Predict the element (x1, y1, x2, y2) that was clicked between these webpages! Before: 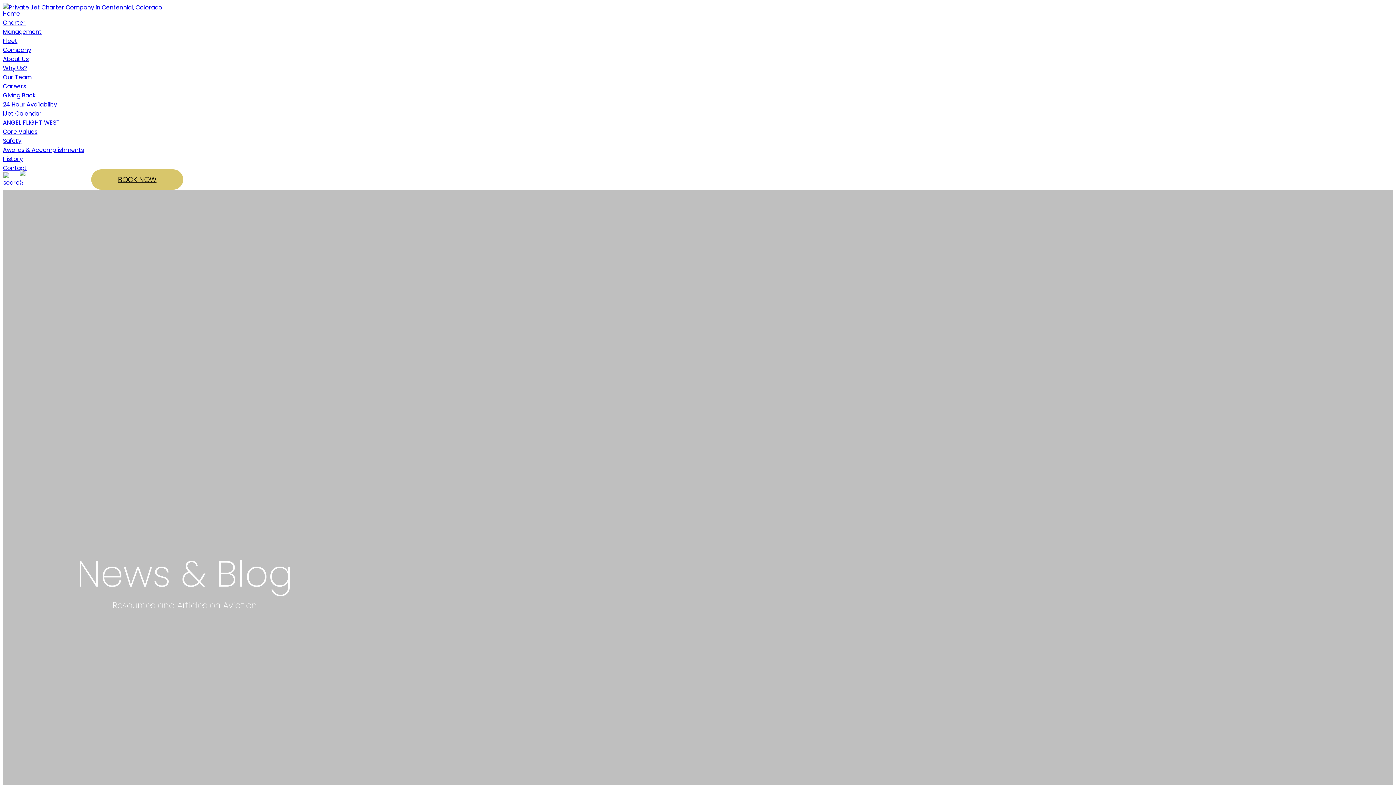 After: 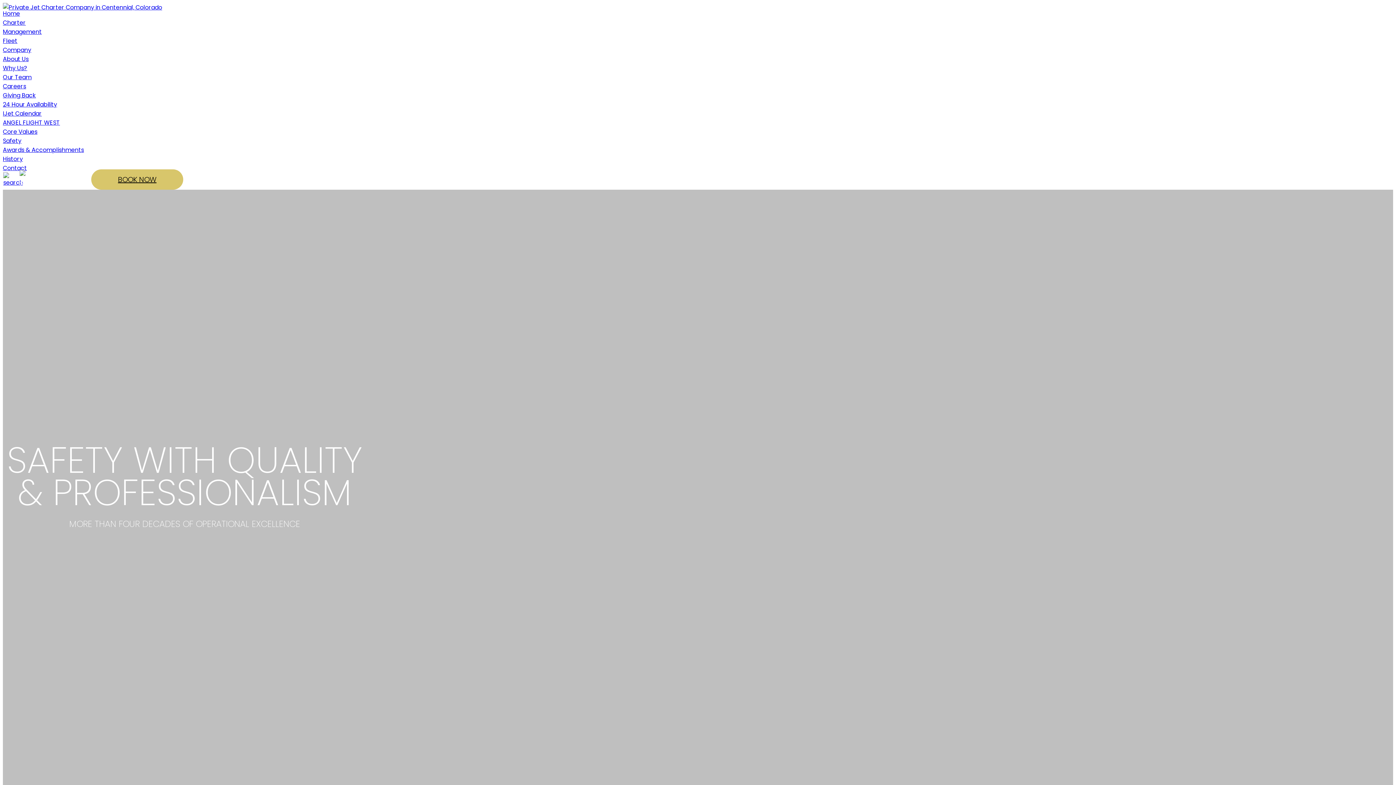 Action: bbox: (2, 136, 21, 145) label: Safety